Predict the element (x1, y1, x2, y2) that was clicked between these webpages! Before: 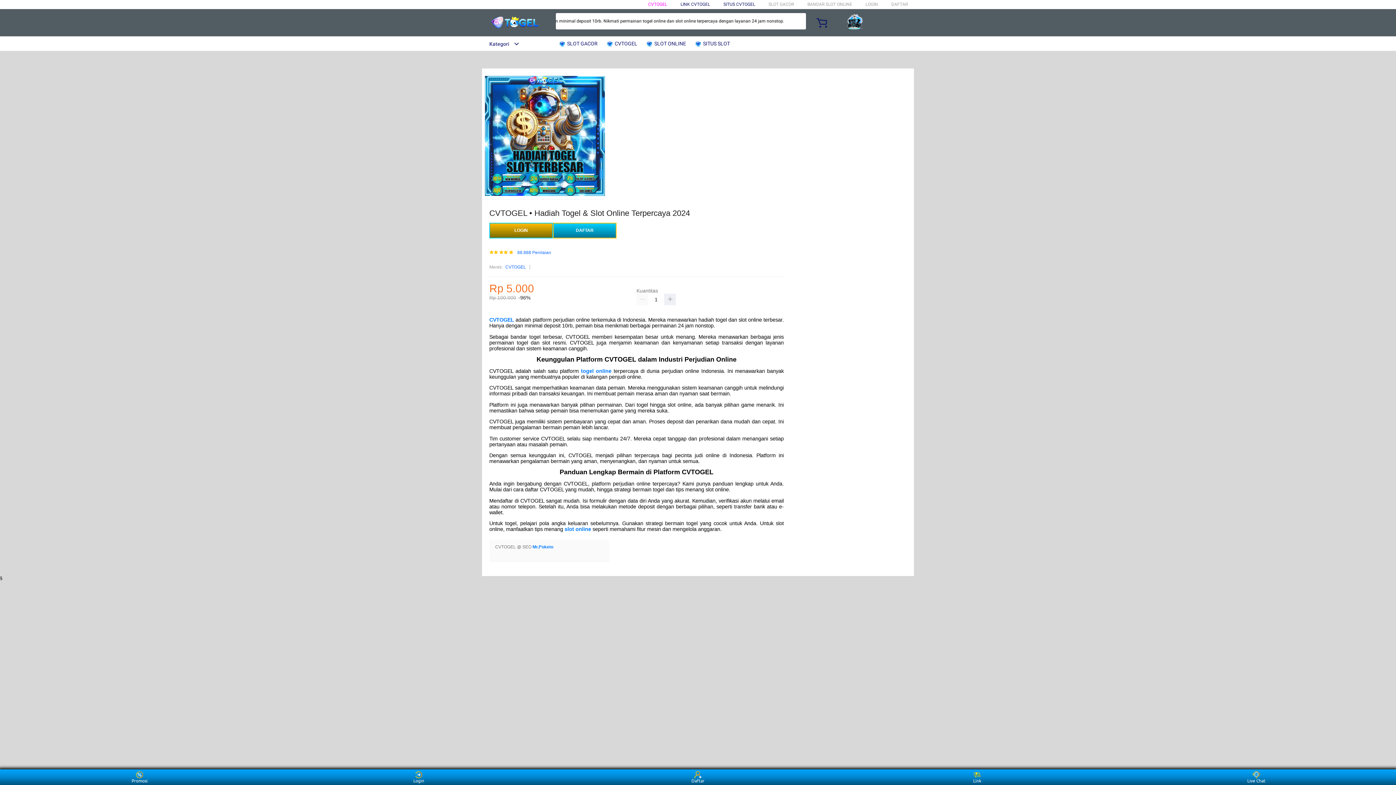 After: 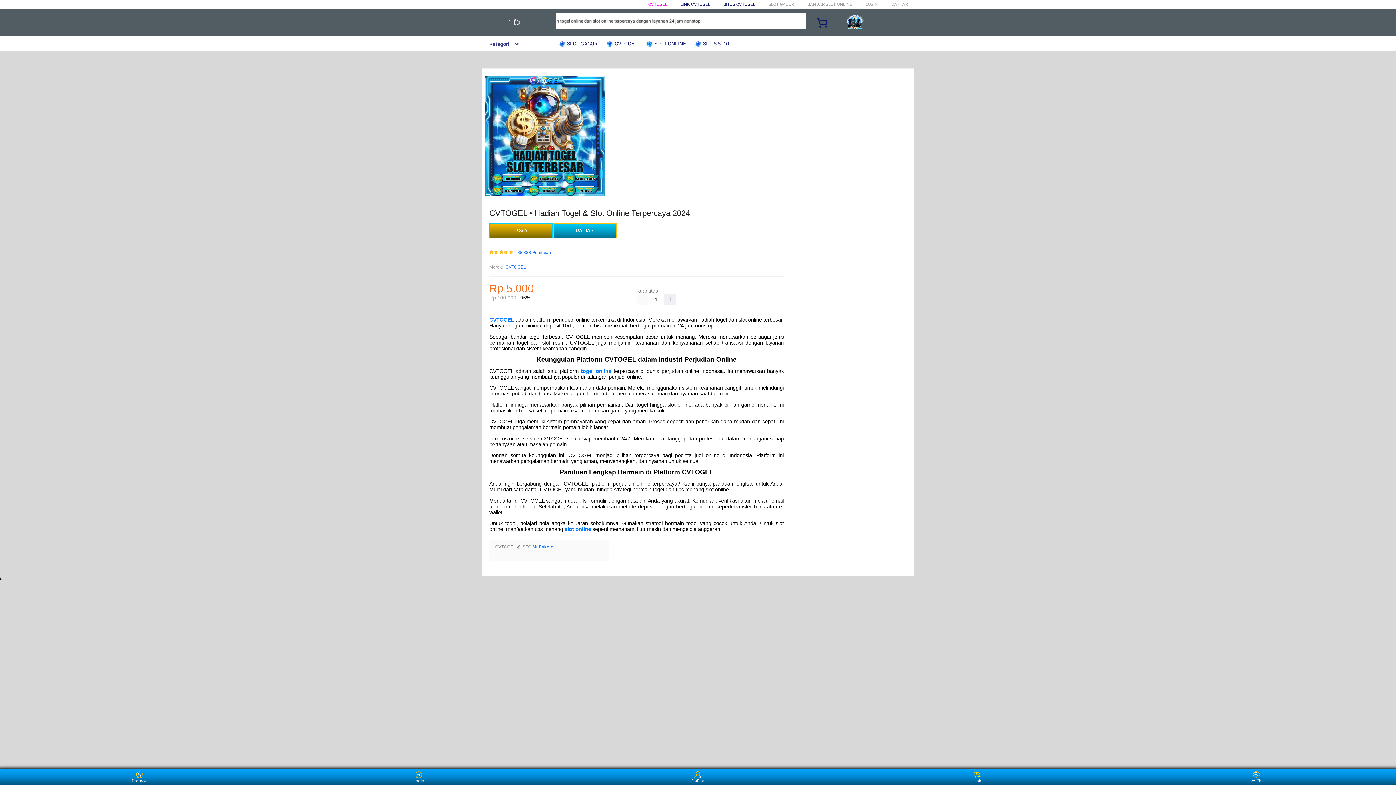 Action: label: CVTOGEL bbox: (505, 263, 526, 271)